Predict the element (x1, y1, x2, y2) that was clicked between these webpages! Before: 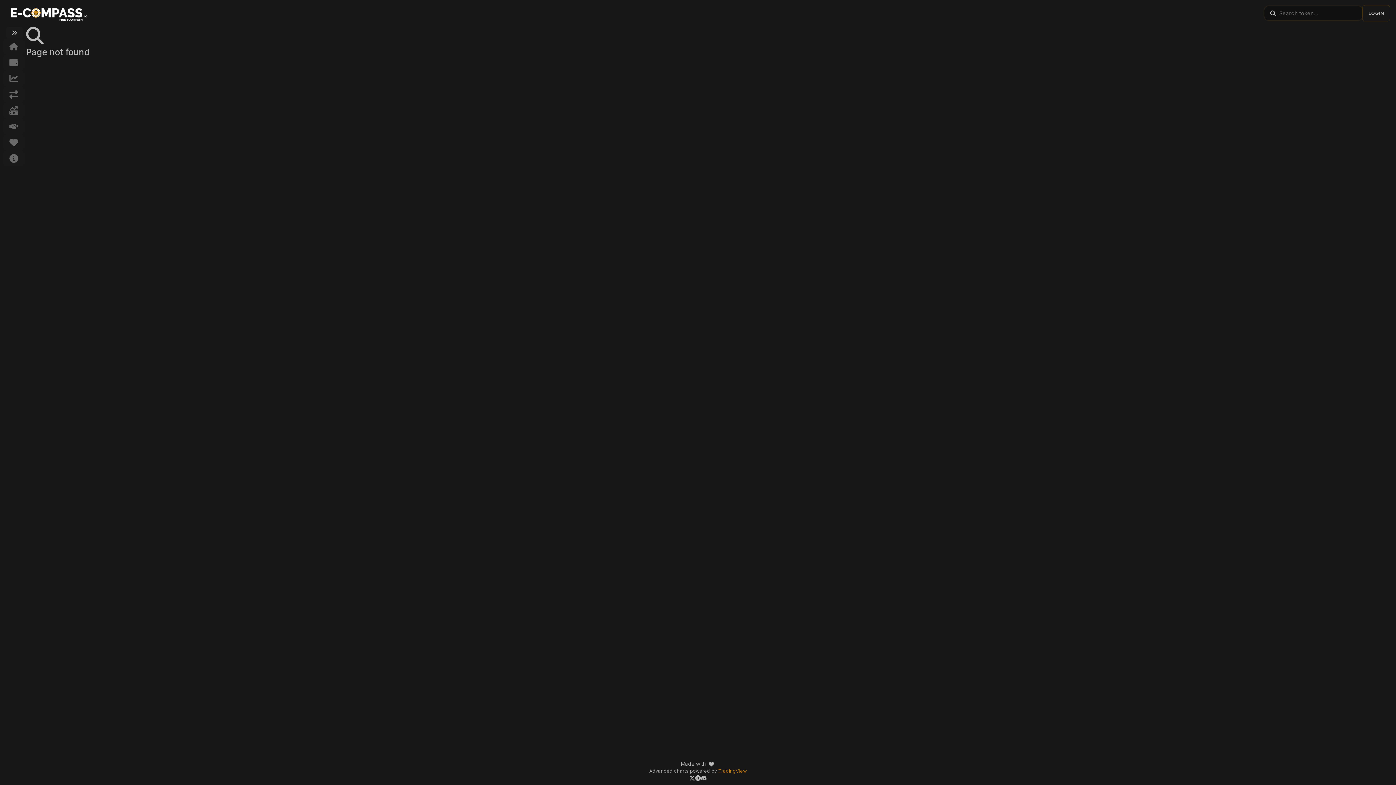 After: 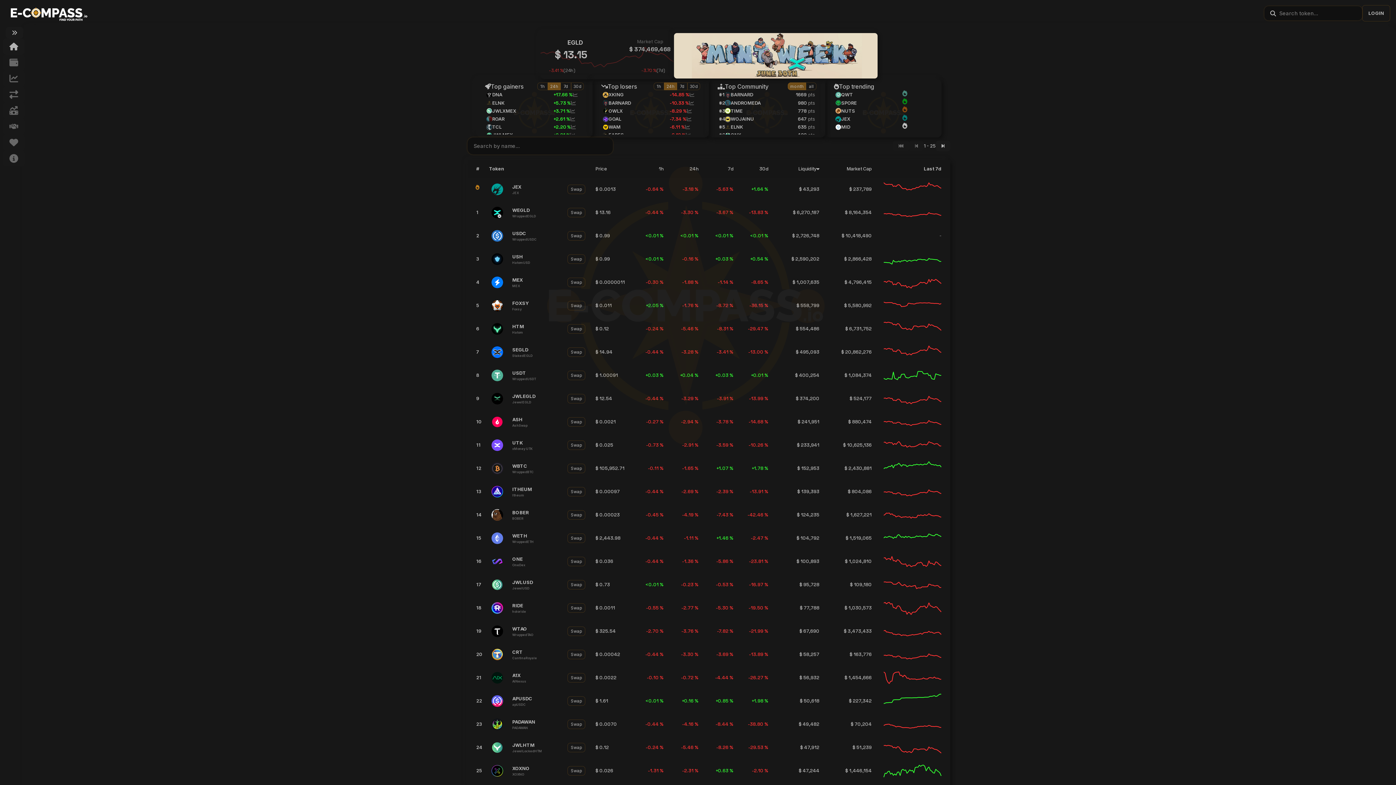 Action: bbox: (5, 0, 93, 26)